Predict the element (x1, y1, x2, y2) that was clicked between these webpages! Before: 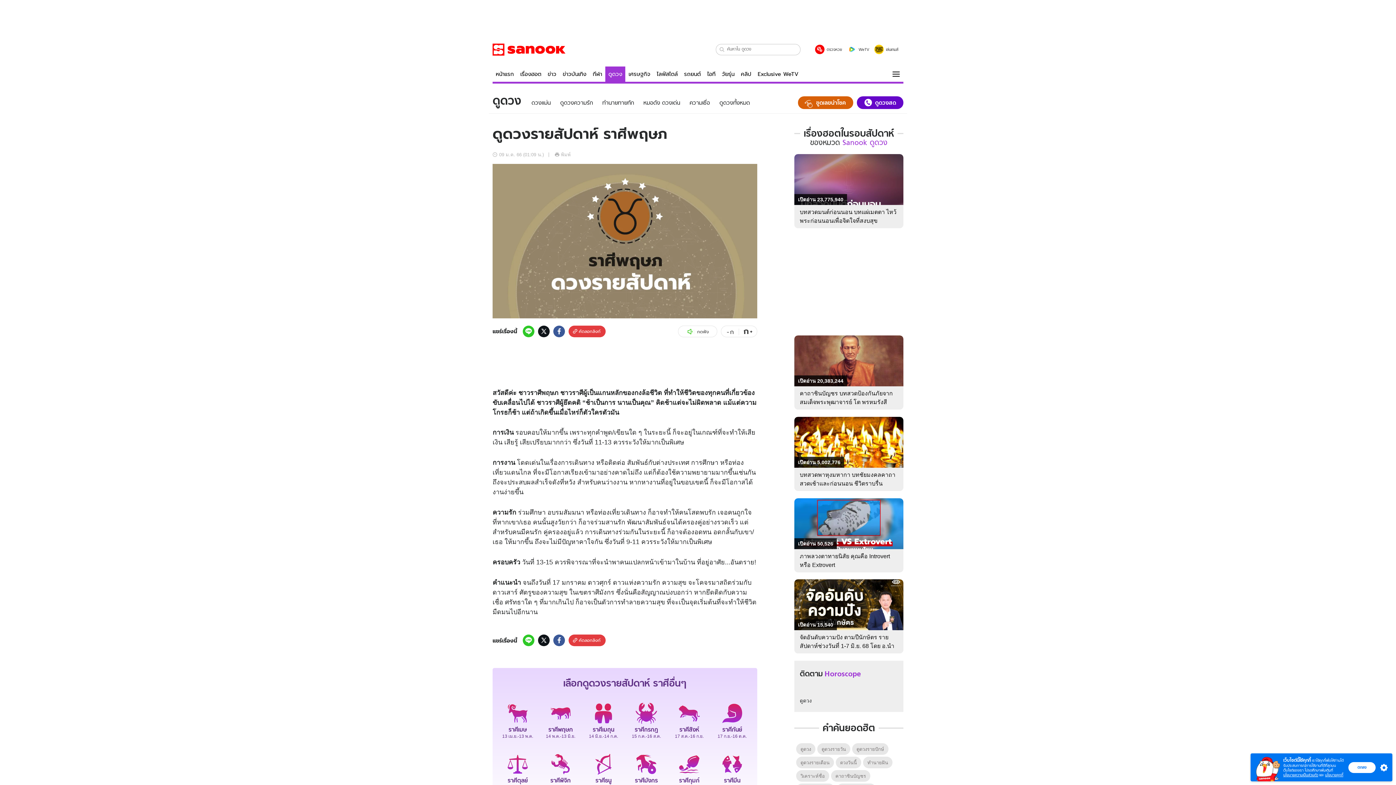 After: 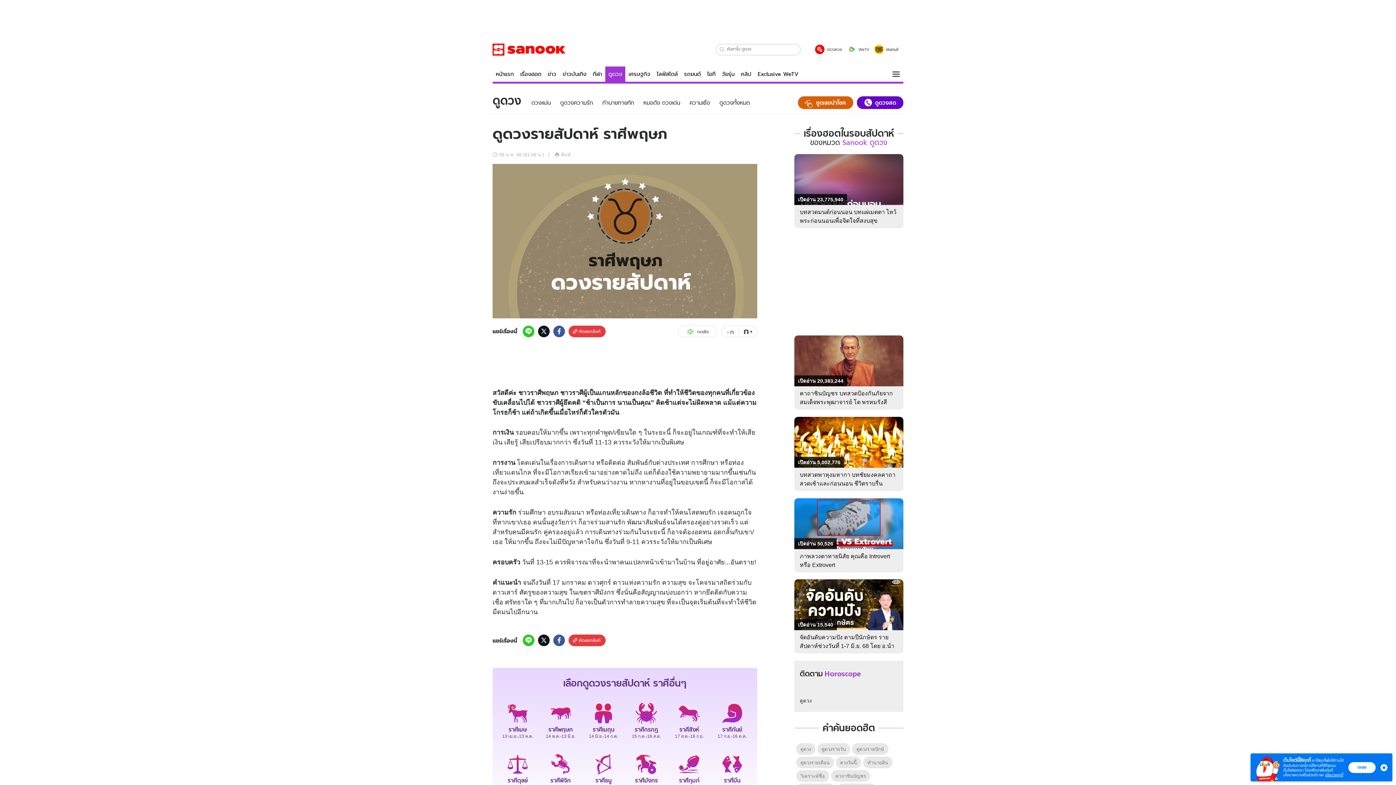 Action: label: นโยบายความเป็นส่วนตัว bbox: (1283, 773, 1318, 777)